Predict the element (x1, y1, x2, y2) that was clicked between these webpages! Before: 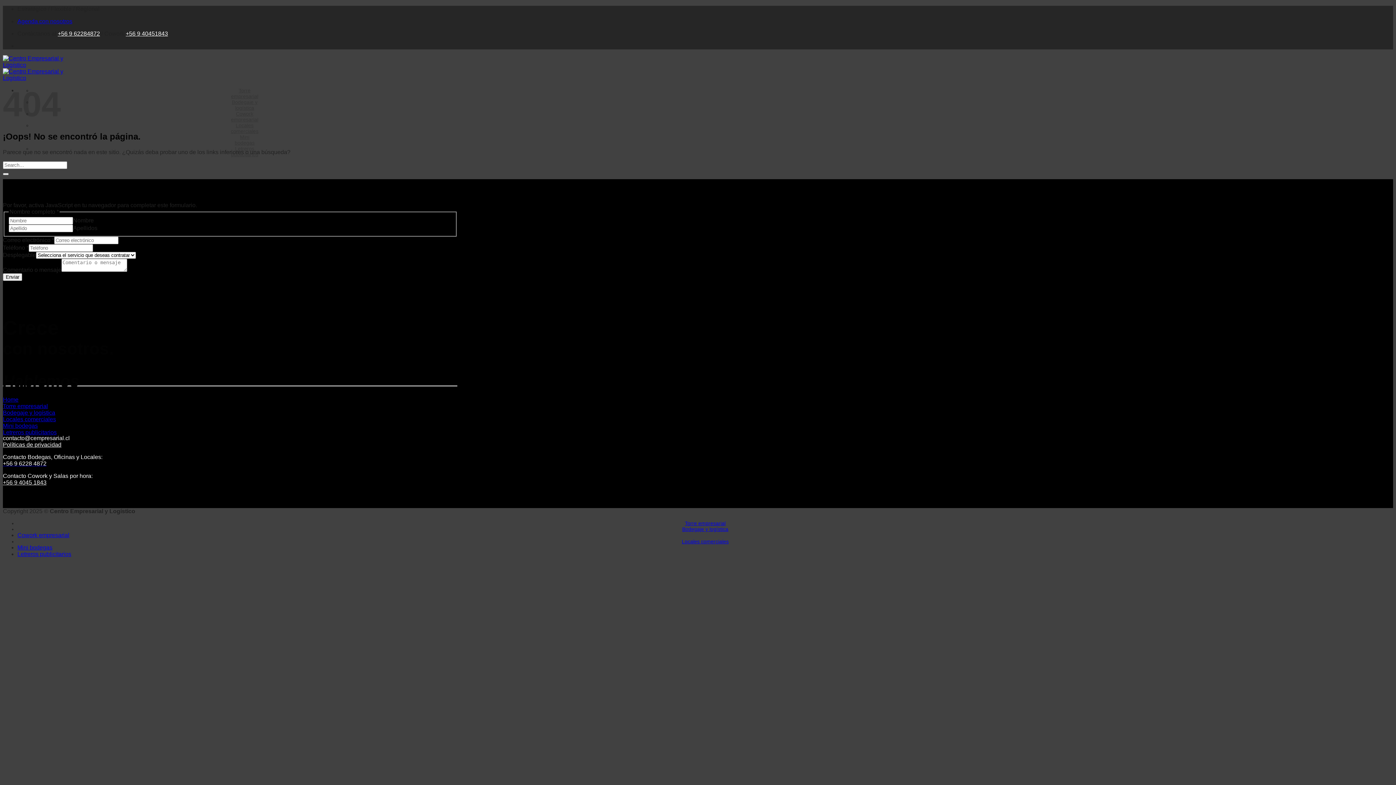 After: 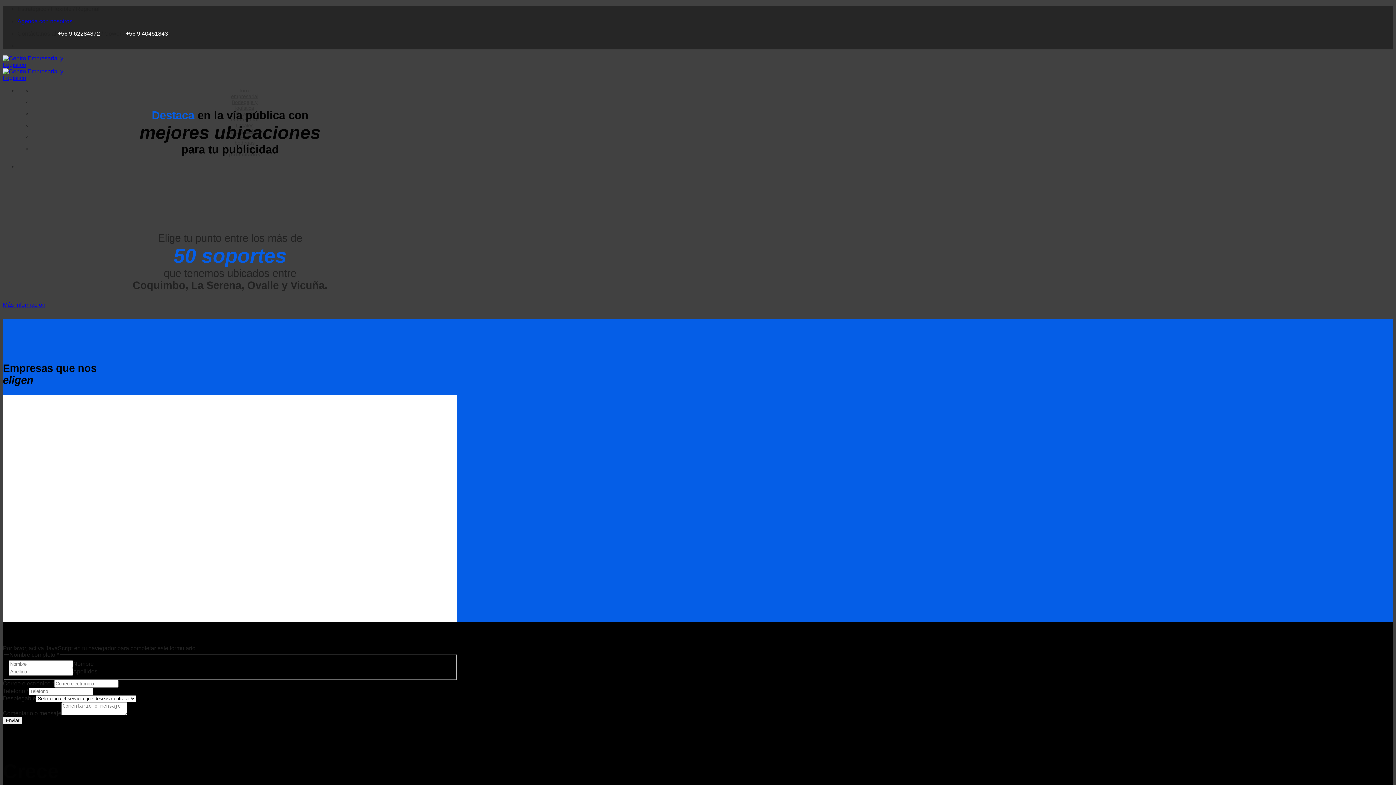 Action: label: Letreros publicitarios bbox: (17, 551, 71, 557)